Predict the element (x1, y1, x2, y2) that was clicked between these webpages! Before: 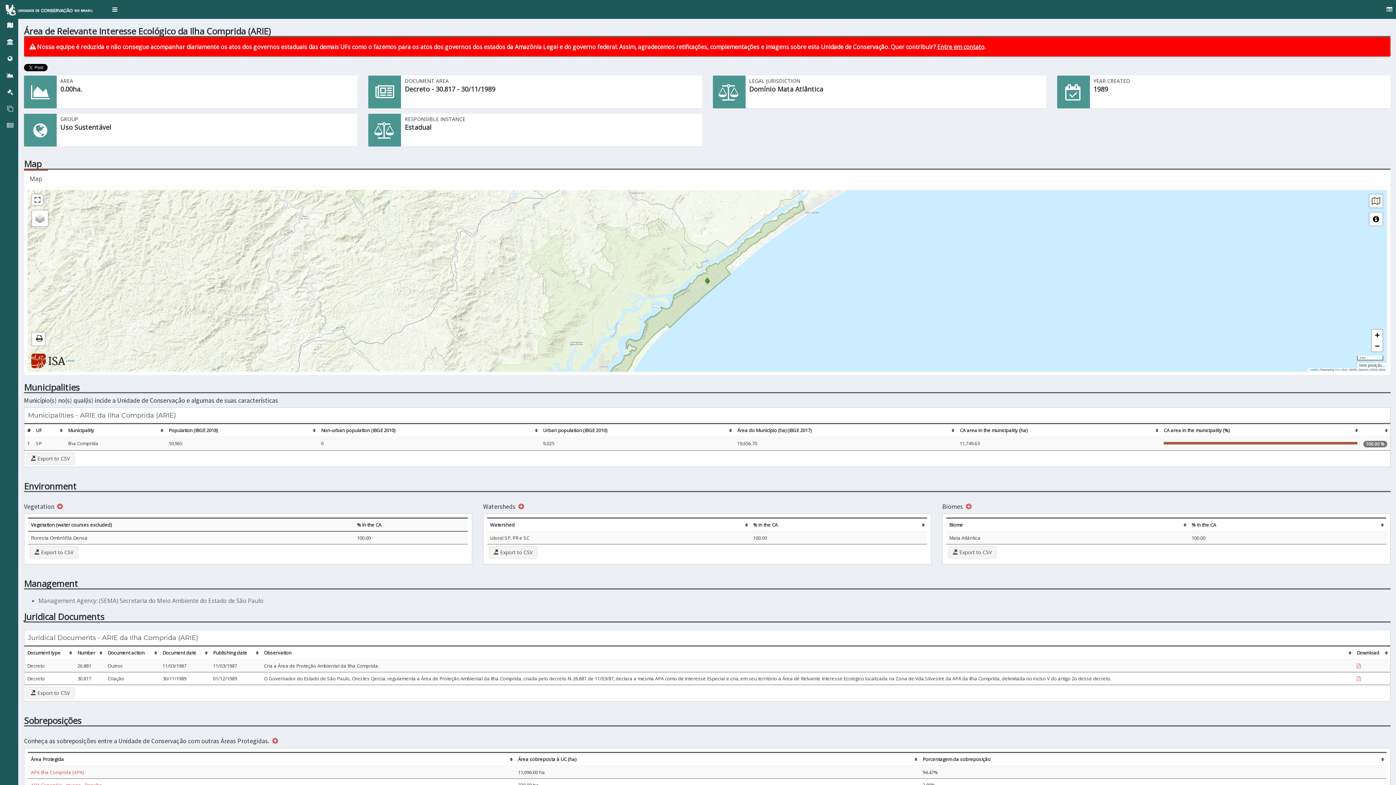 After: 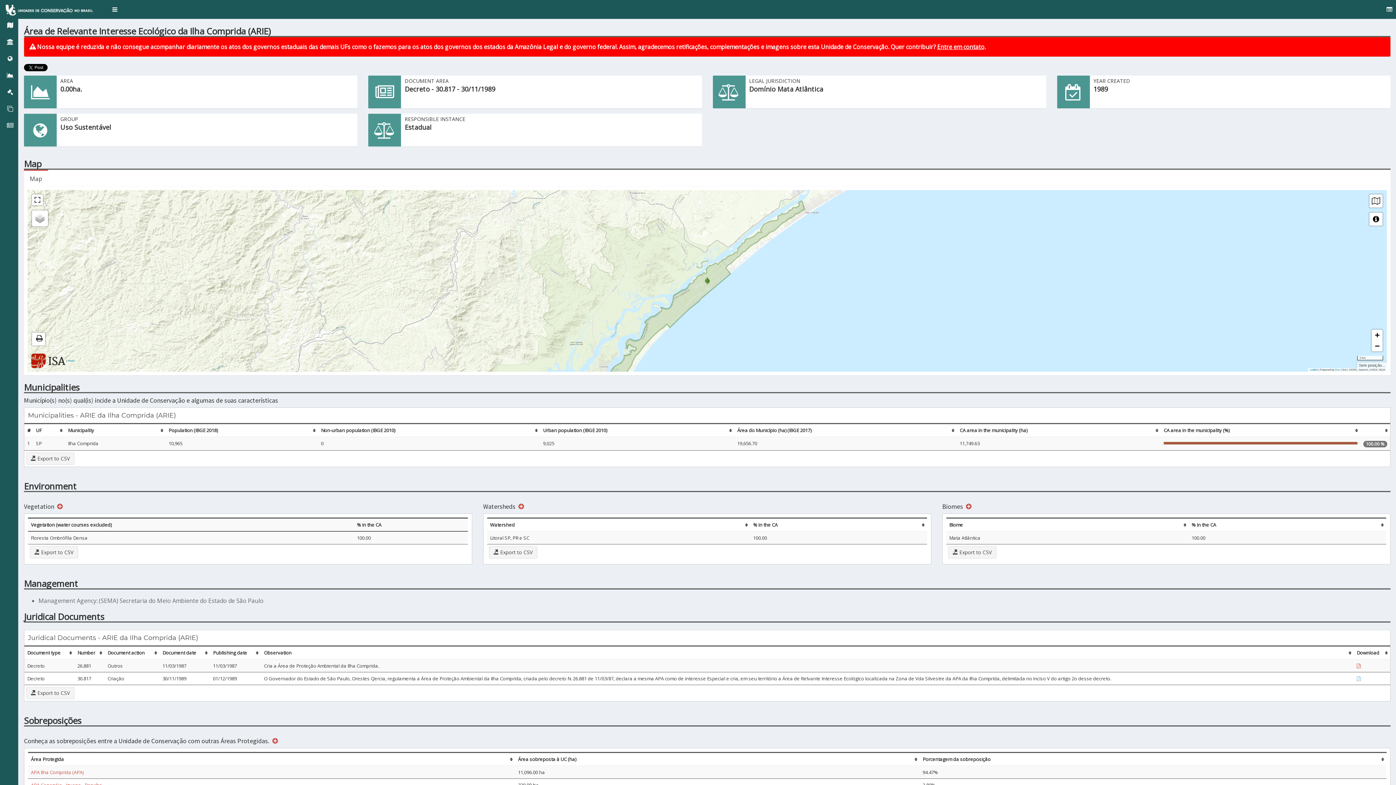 Action: label:   bbox: (1357, 675, 1362, 682)